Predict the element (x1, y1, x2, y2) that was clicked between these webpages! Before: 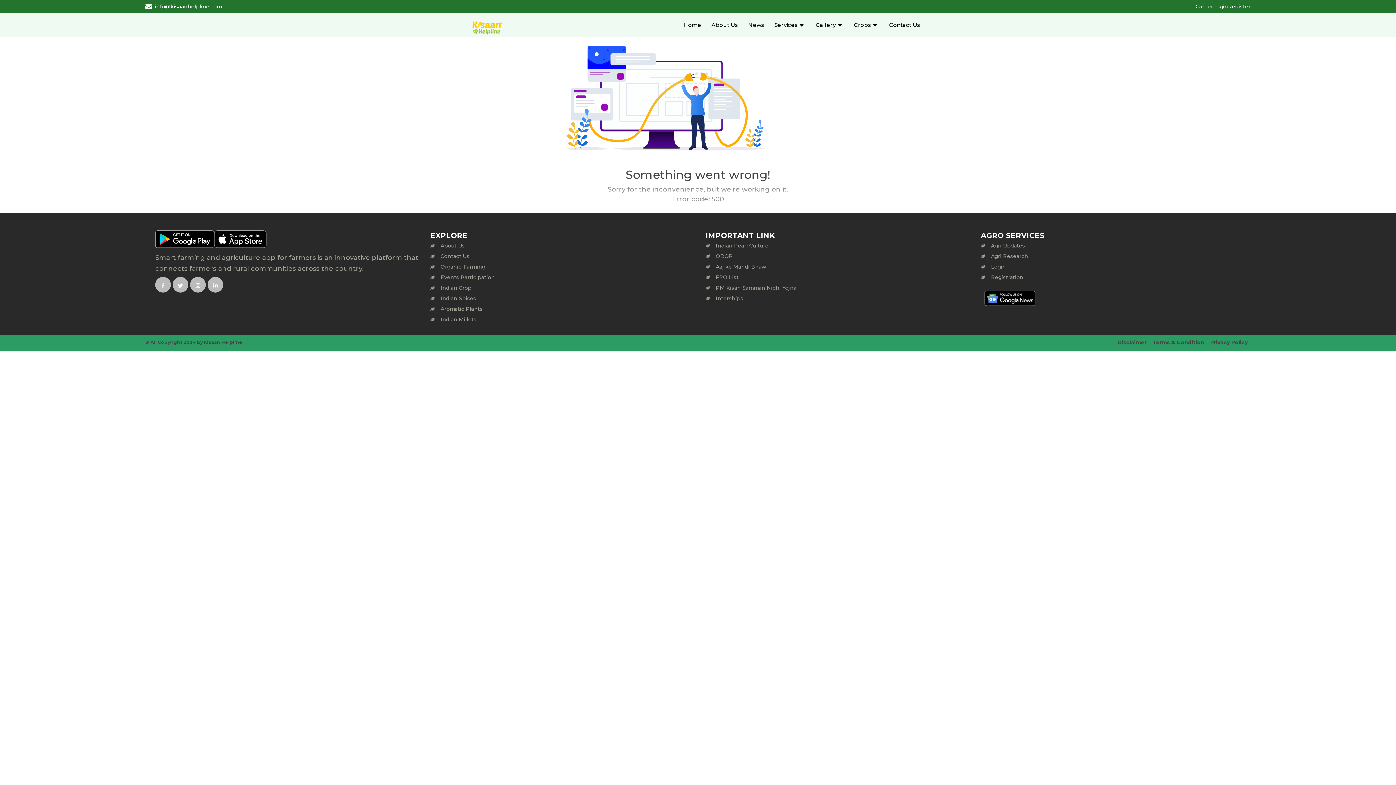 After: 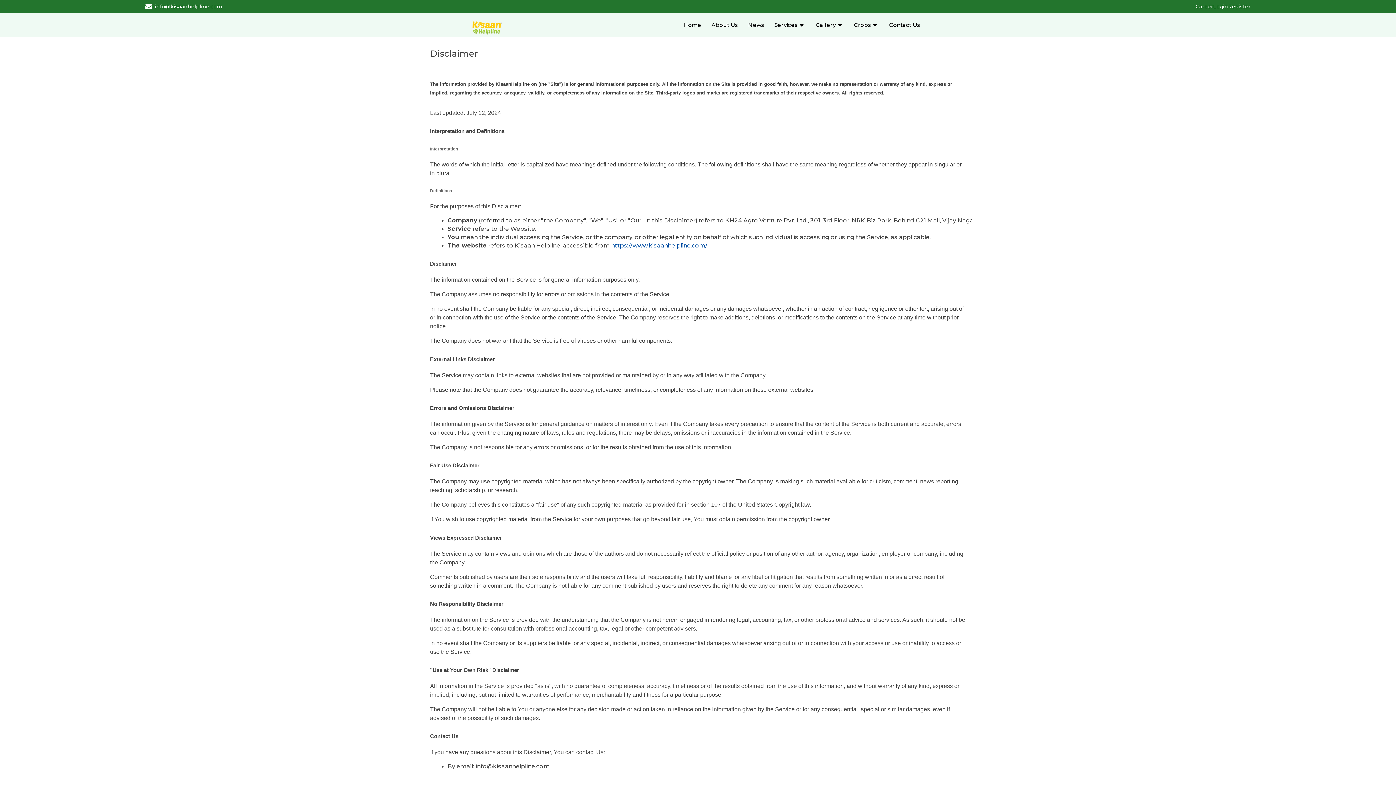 Action: label: Disclaimer bbox: (1117, 339, 1146, 345)